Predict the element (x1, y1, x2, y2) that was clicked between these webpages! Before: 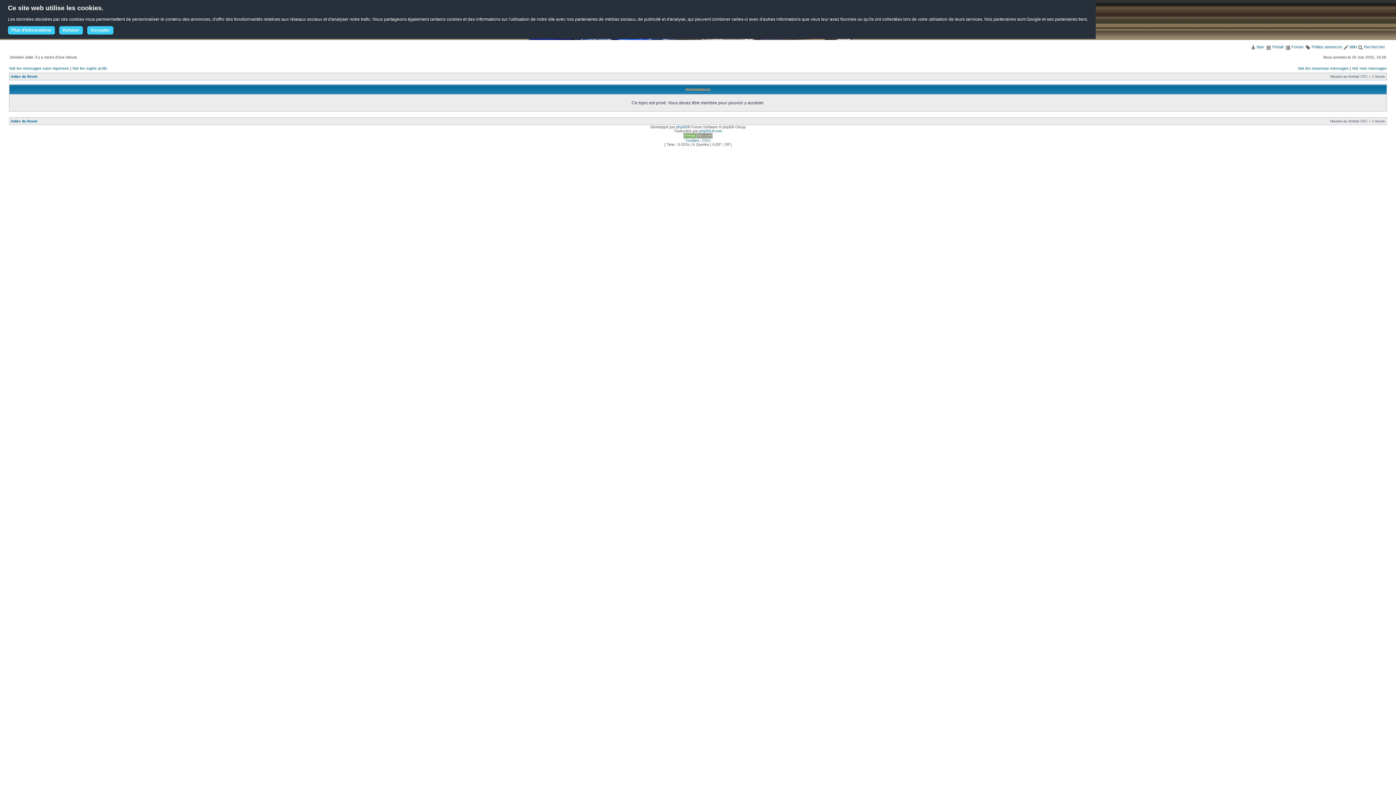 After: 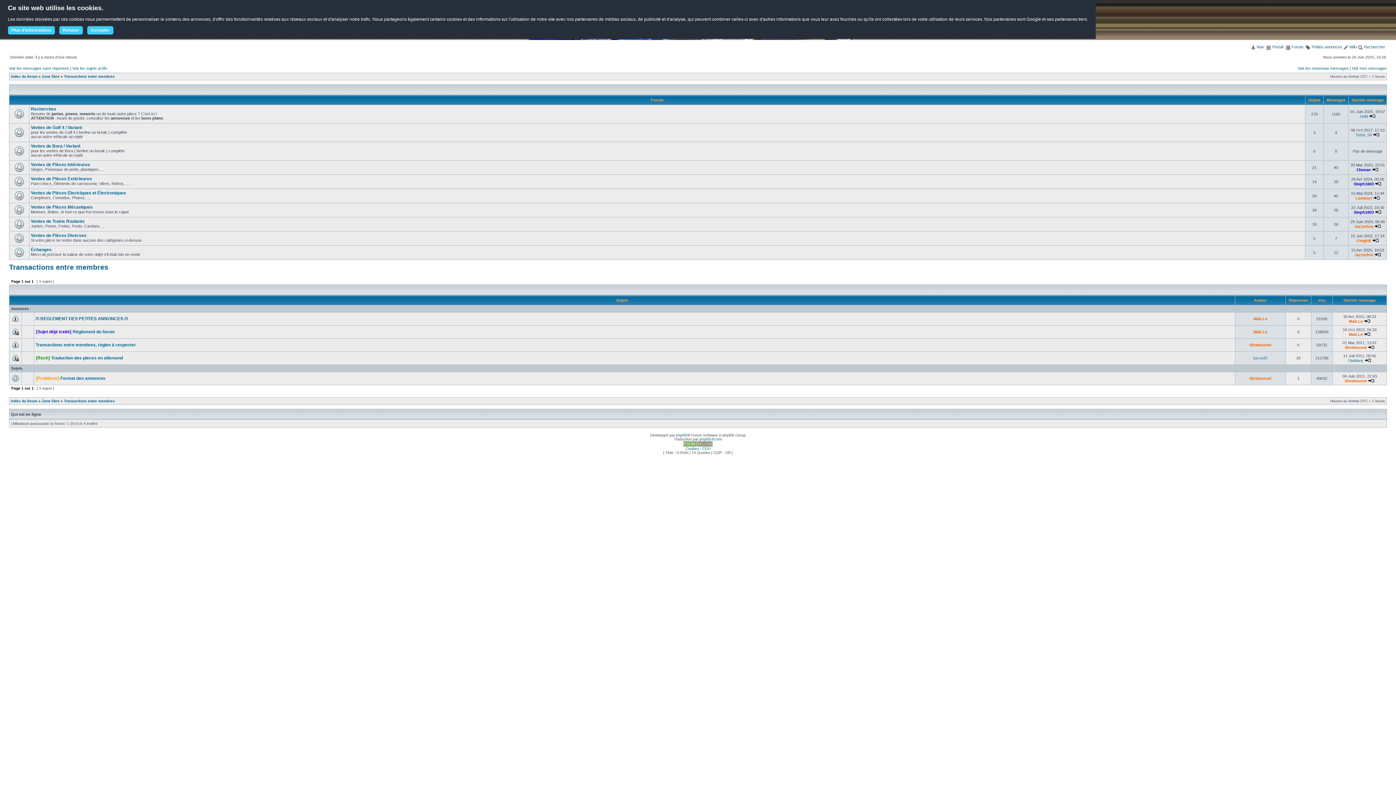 Action: bbox: (1305, 44, 1342, 49) label:  Petites annonces